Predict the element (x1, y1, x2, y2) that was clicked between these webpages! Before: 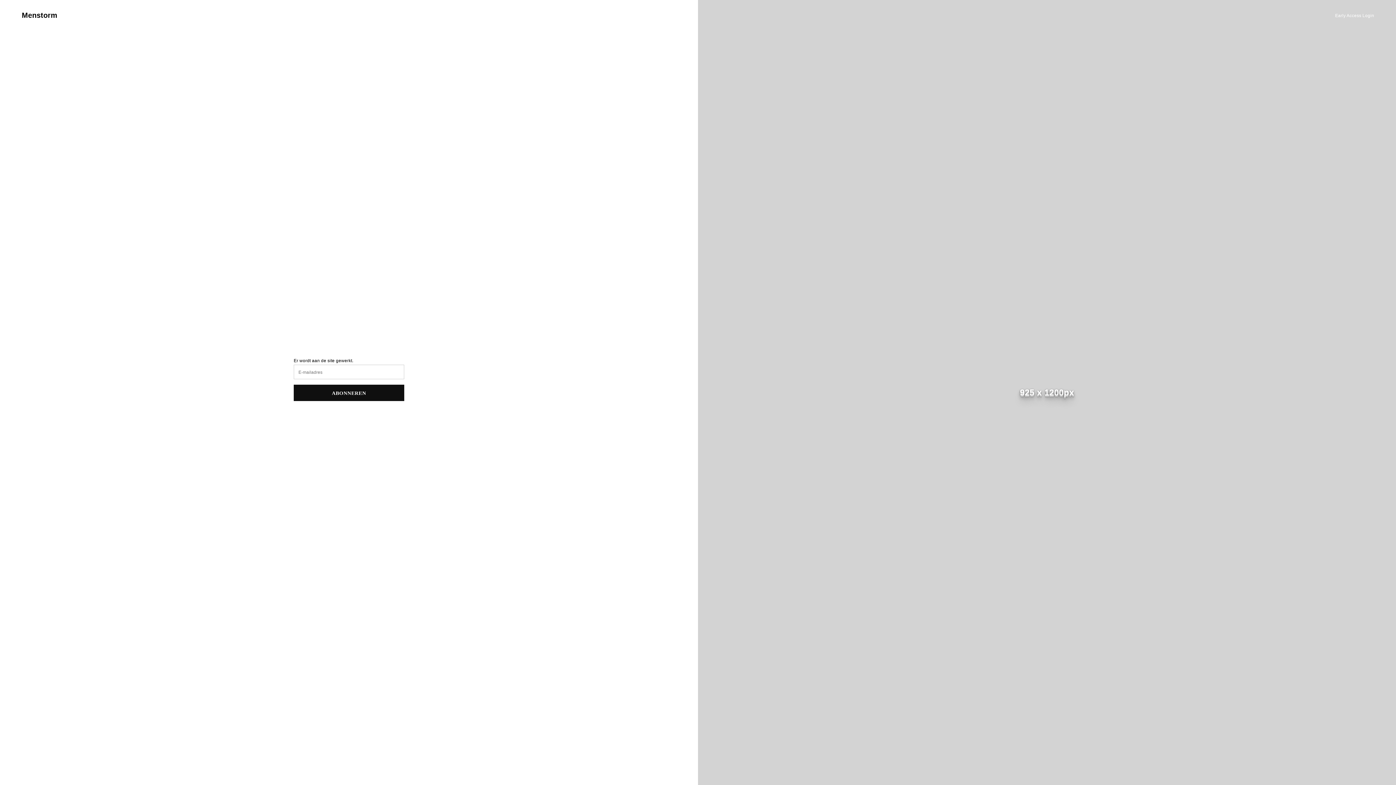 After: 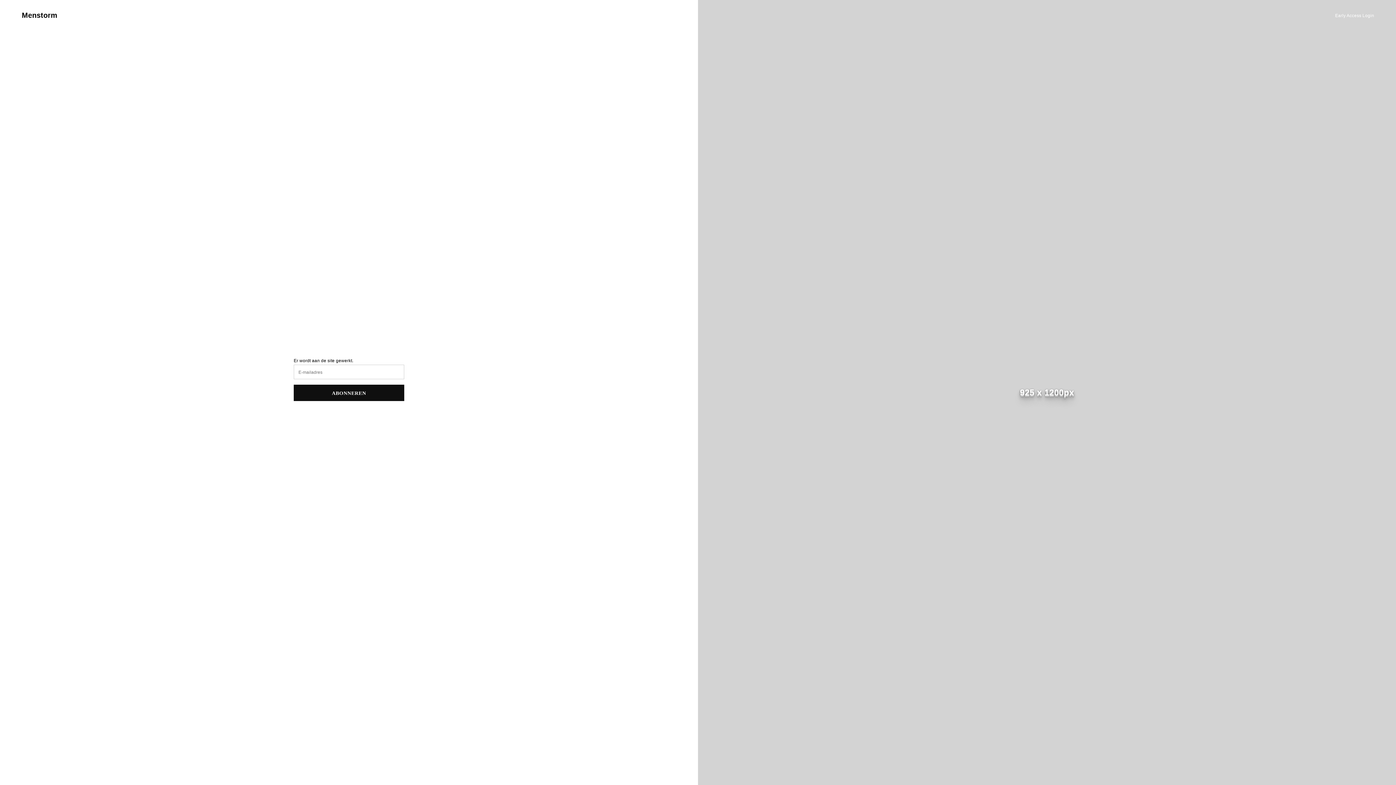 Action: label: Menstorm bbox: (21, 10, 57, 20)